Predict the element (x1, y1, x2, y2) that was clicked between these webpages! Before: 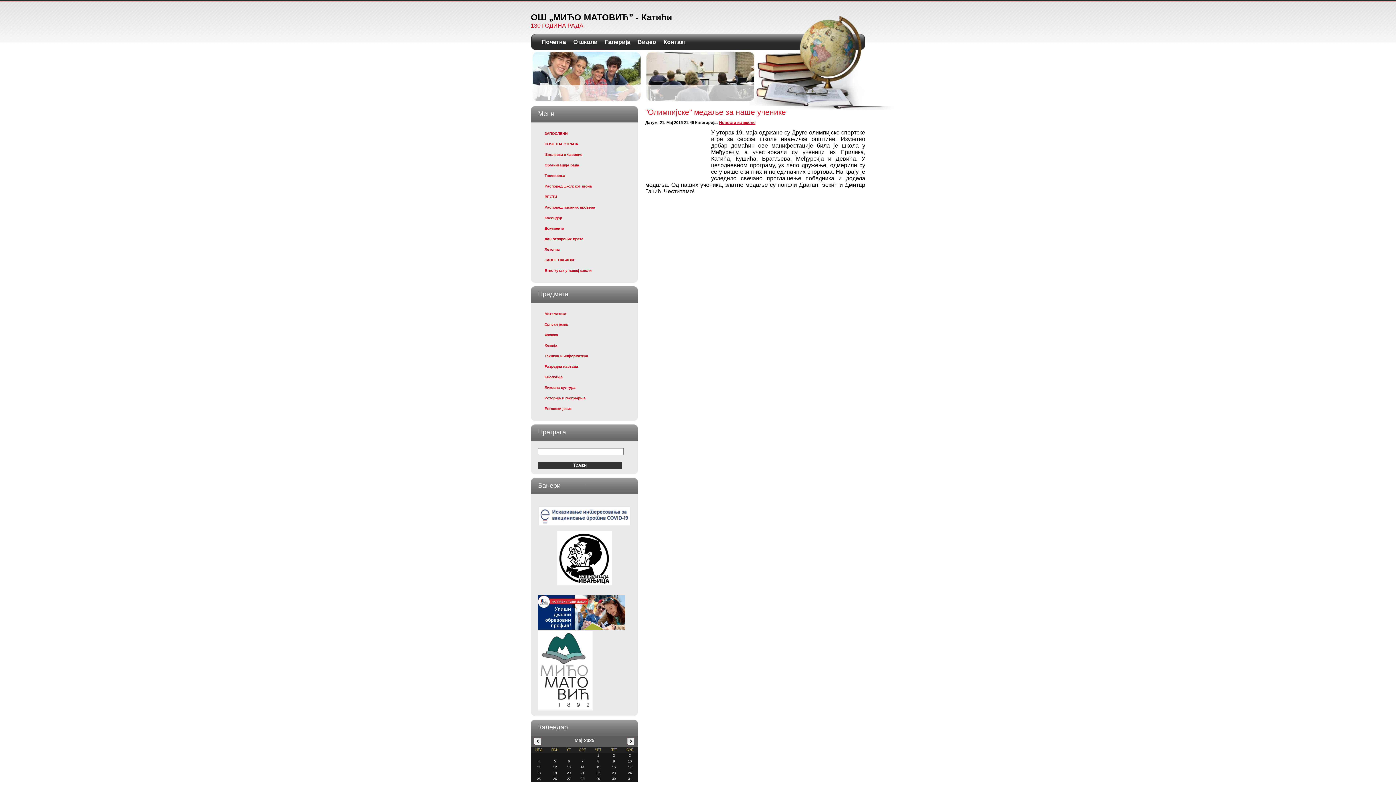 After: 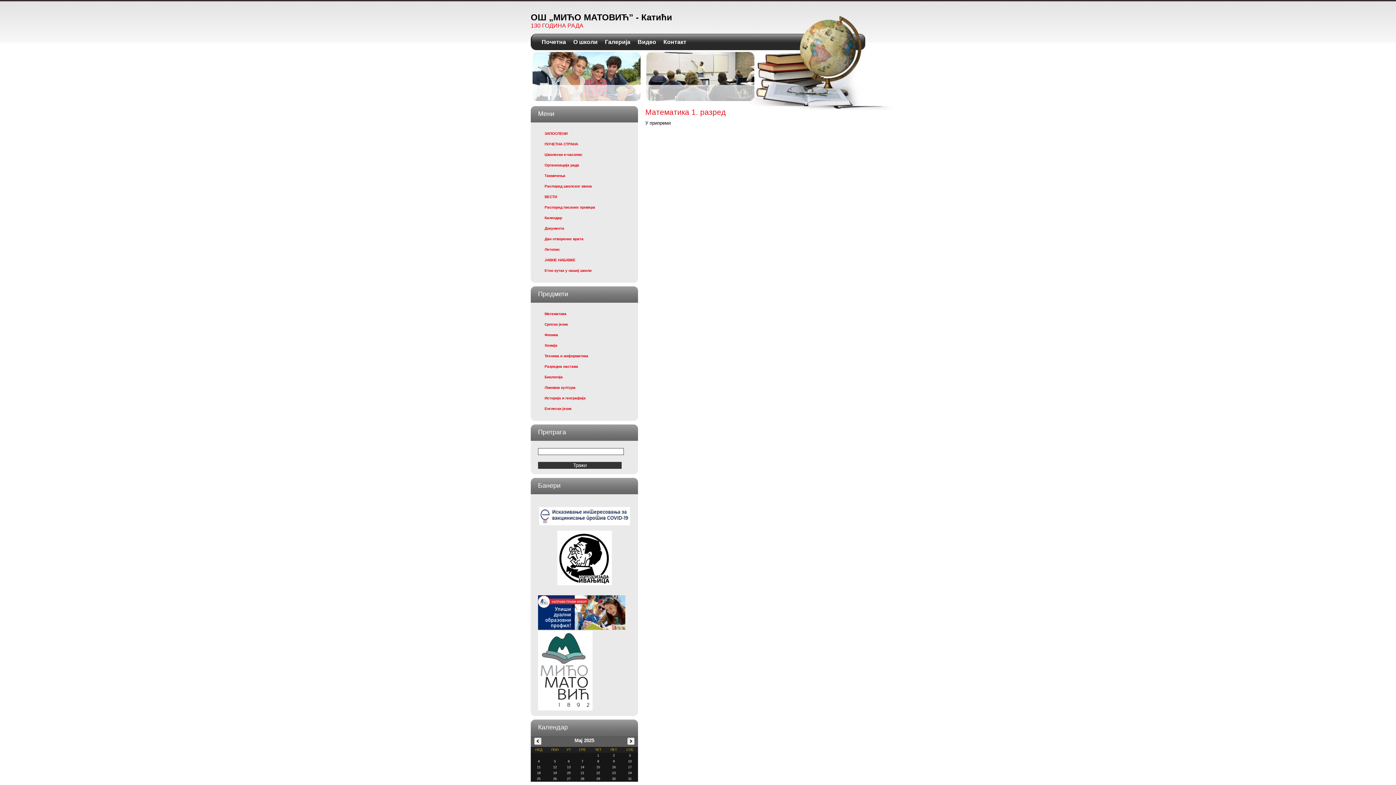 Action: label: Разредна настава bbox: (543, 362, 630, 370)